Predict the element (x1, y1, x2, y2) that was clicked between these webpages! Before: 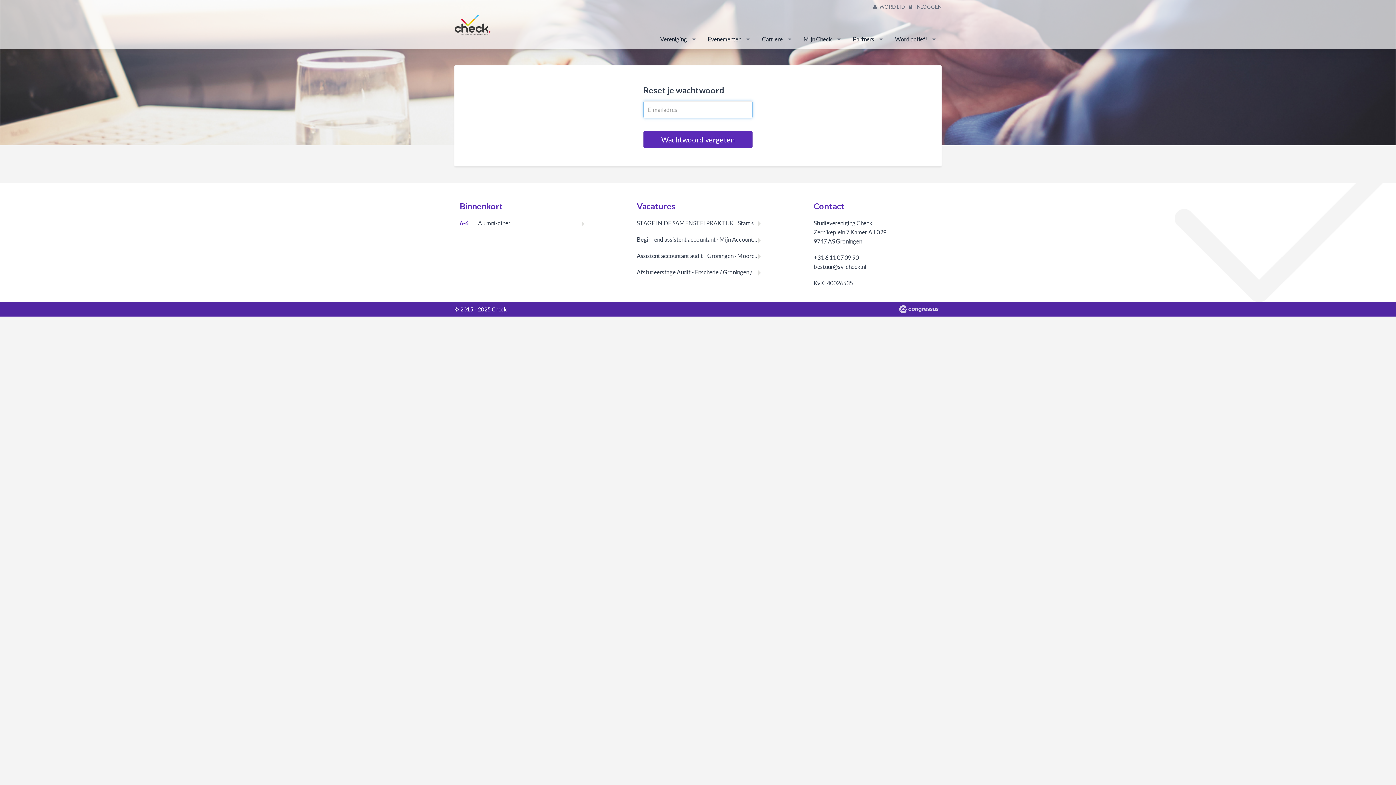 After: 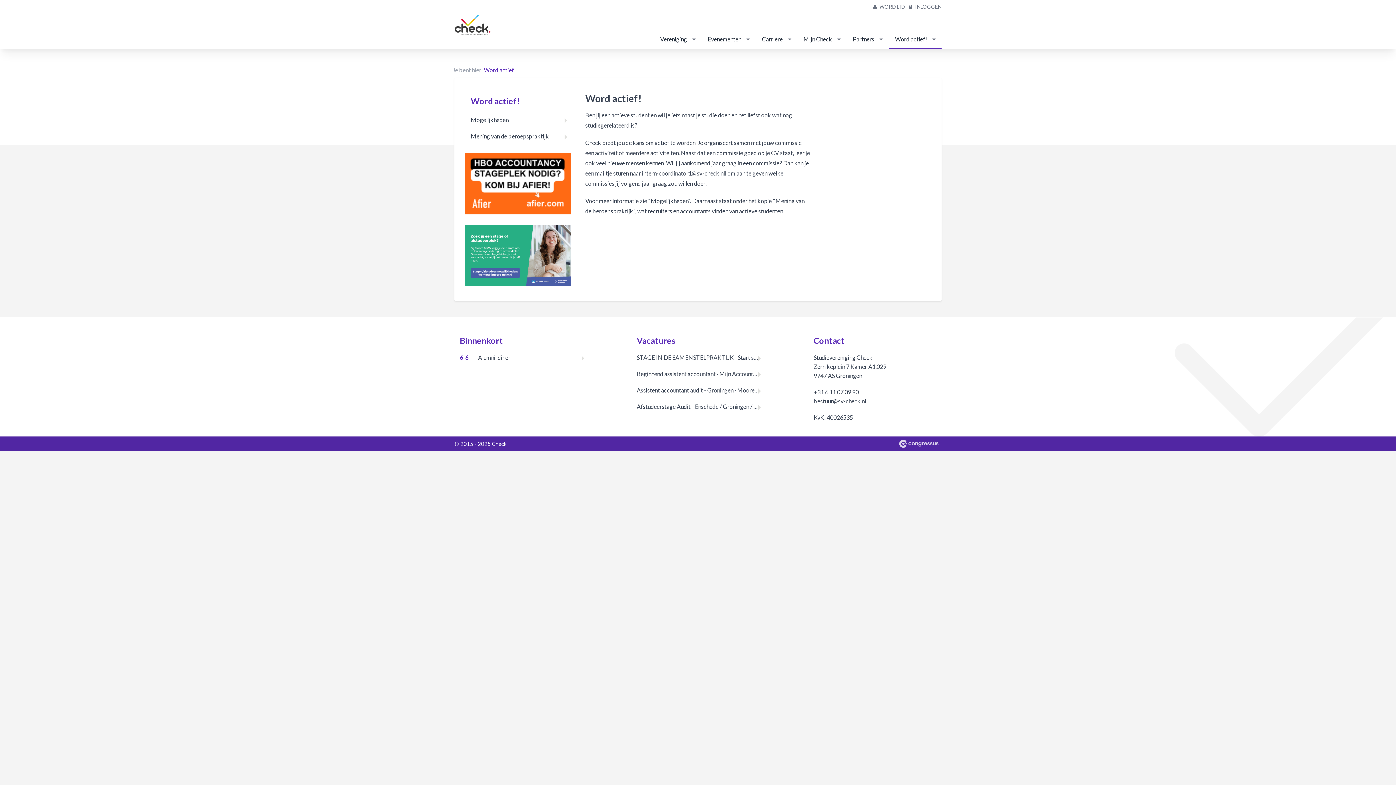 Action: label: Word actief! bbox: (889, 29, 941, 48)